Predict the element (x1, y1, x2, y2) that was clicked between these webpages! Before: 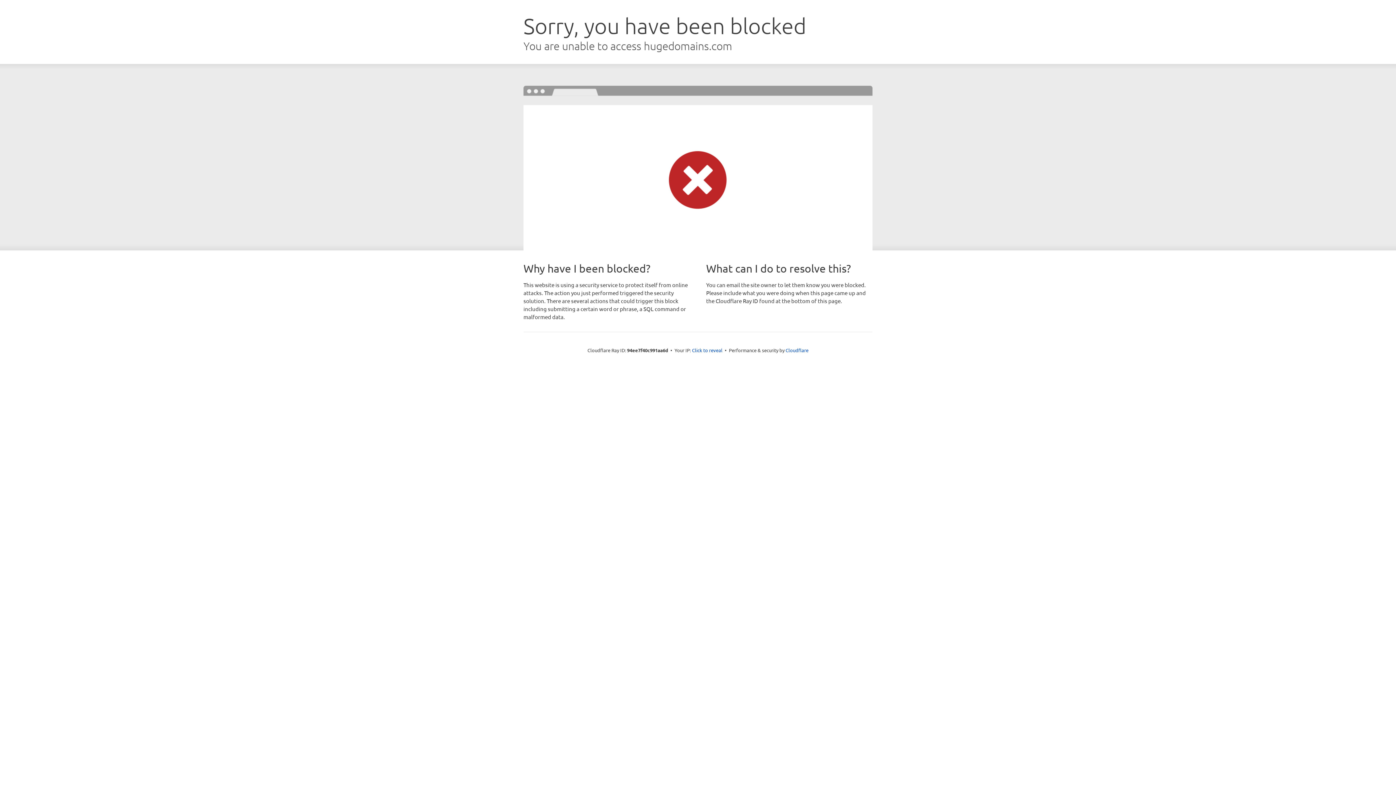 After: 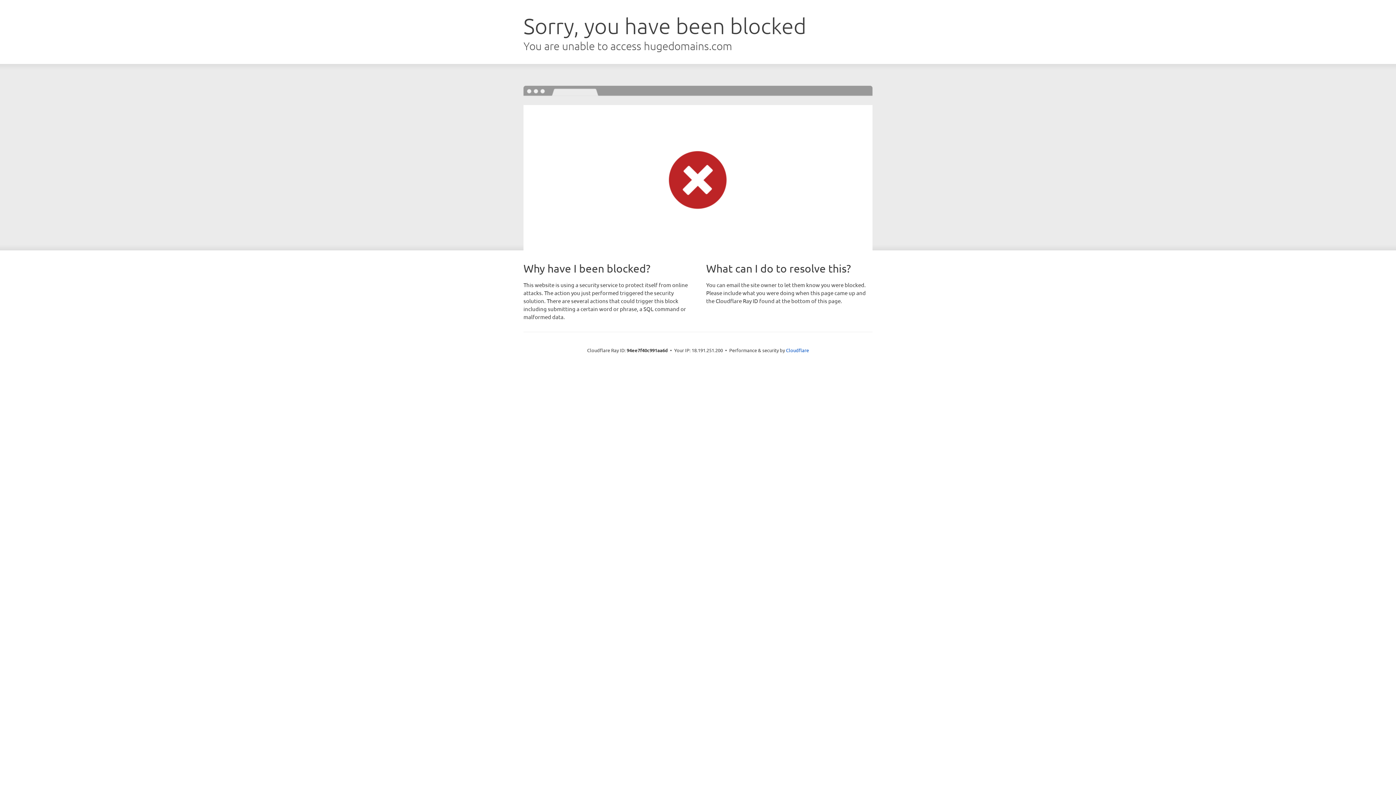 Action: label: Click to reveal bbox: (692, 346, 722, 353)